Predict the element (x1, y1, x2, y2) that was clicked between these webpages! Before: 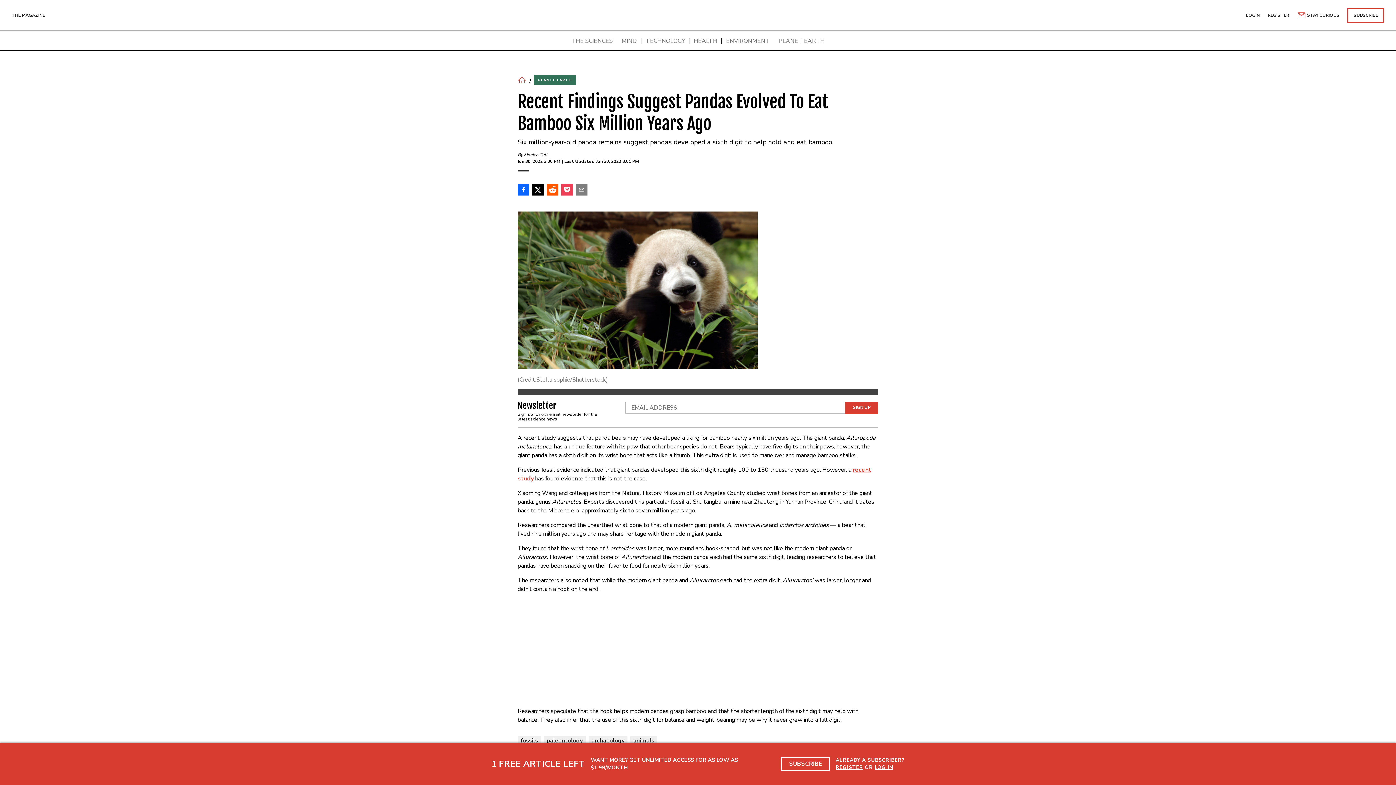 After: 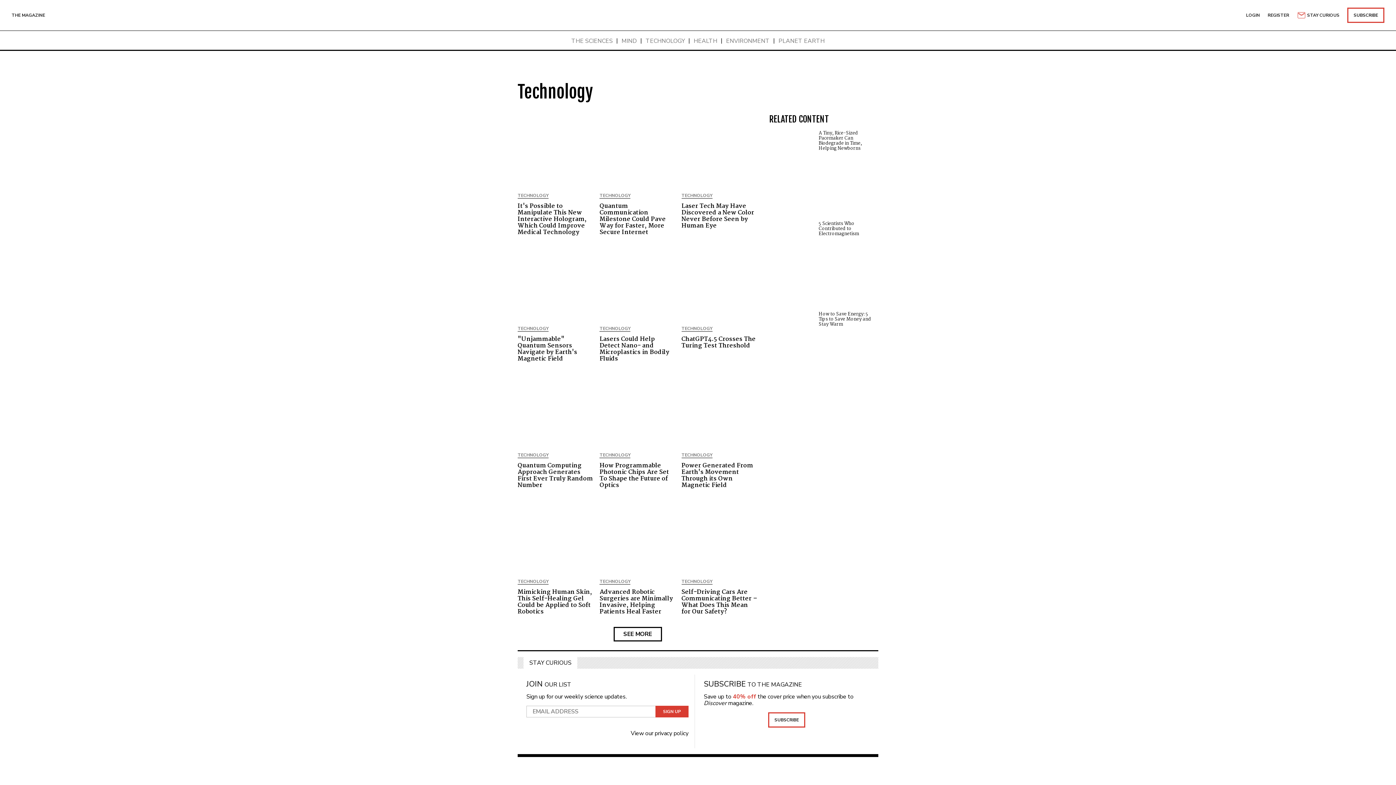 Action: bbox: (645, 37, 685, 44) label: TECHNOLOGY